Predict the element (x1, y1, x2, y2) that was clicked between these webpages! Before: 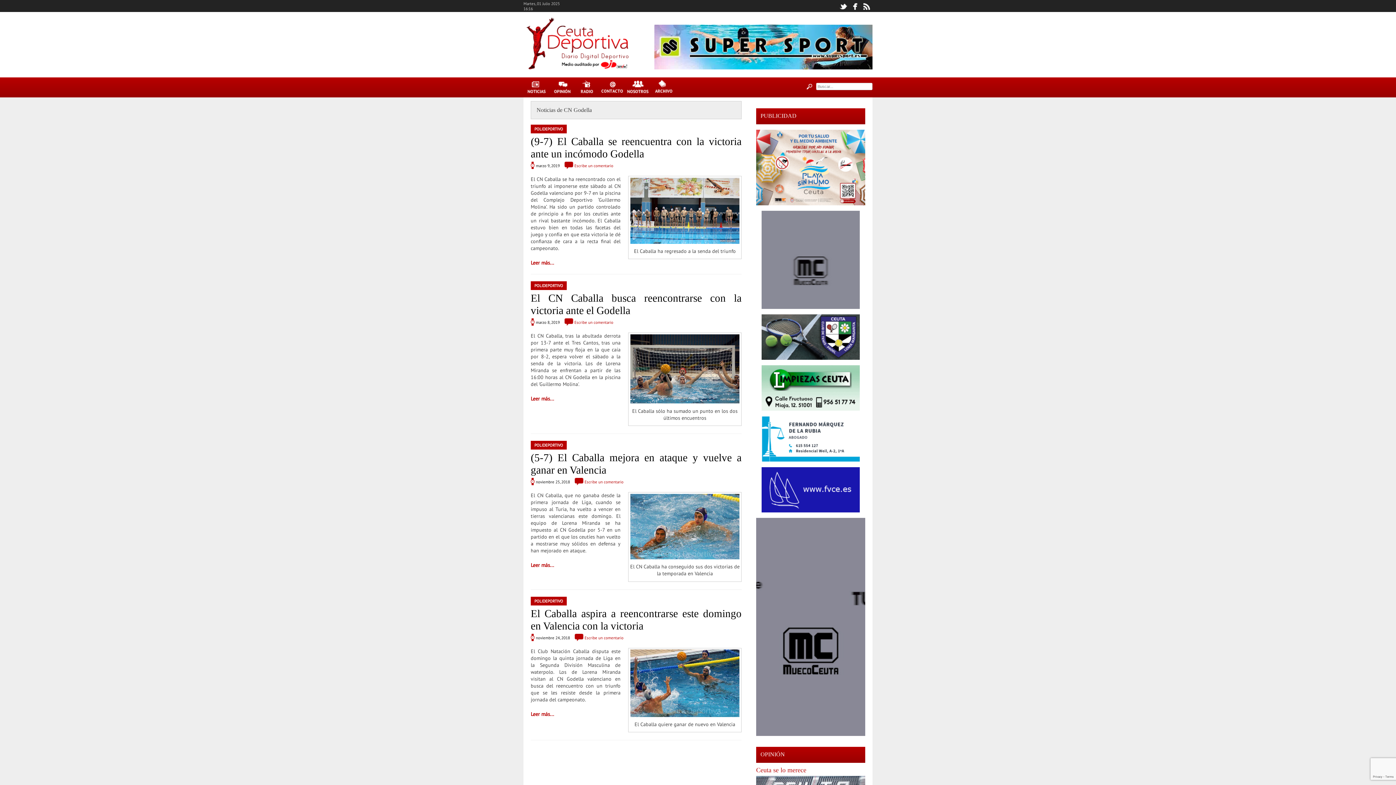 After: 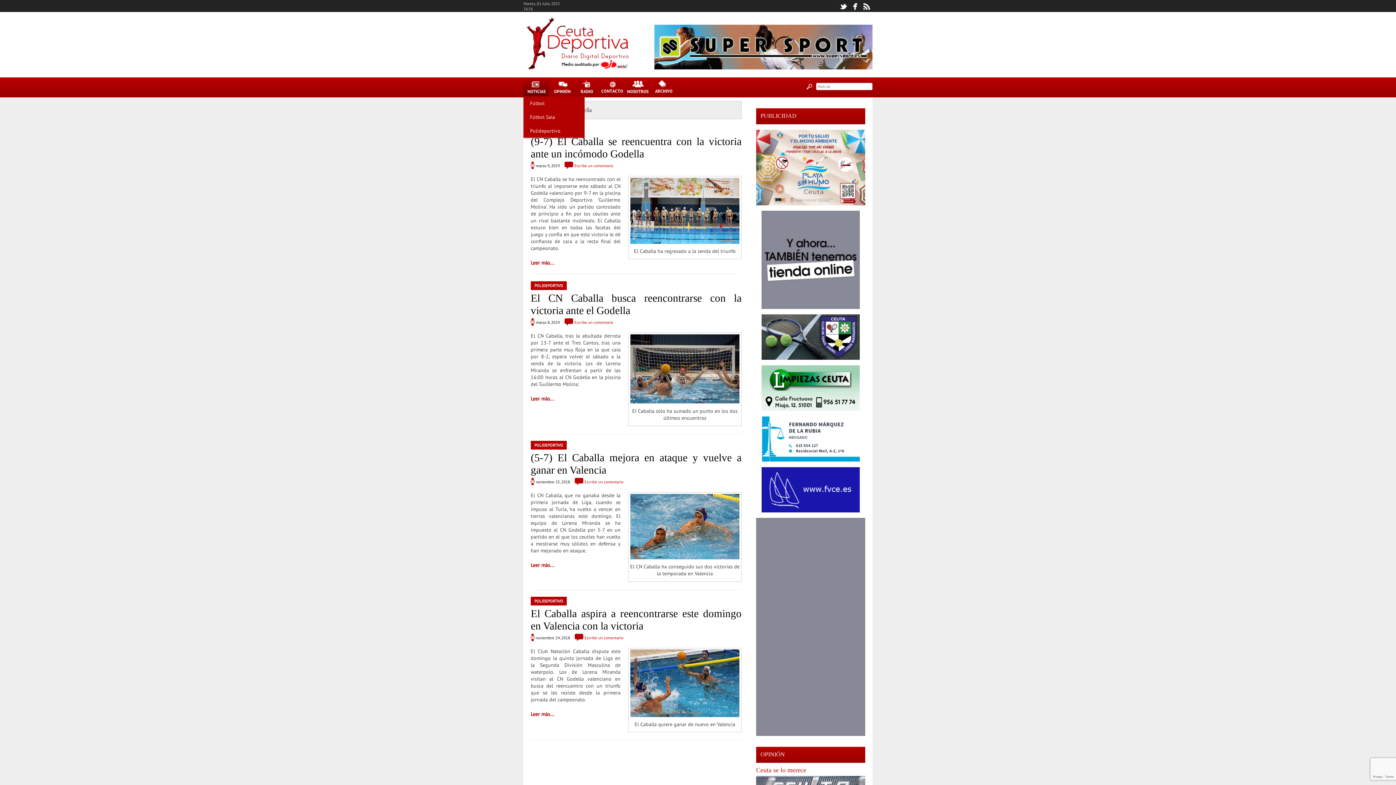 Action: bbox: (523, 77, 549, 99)